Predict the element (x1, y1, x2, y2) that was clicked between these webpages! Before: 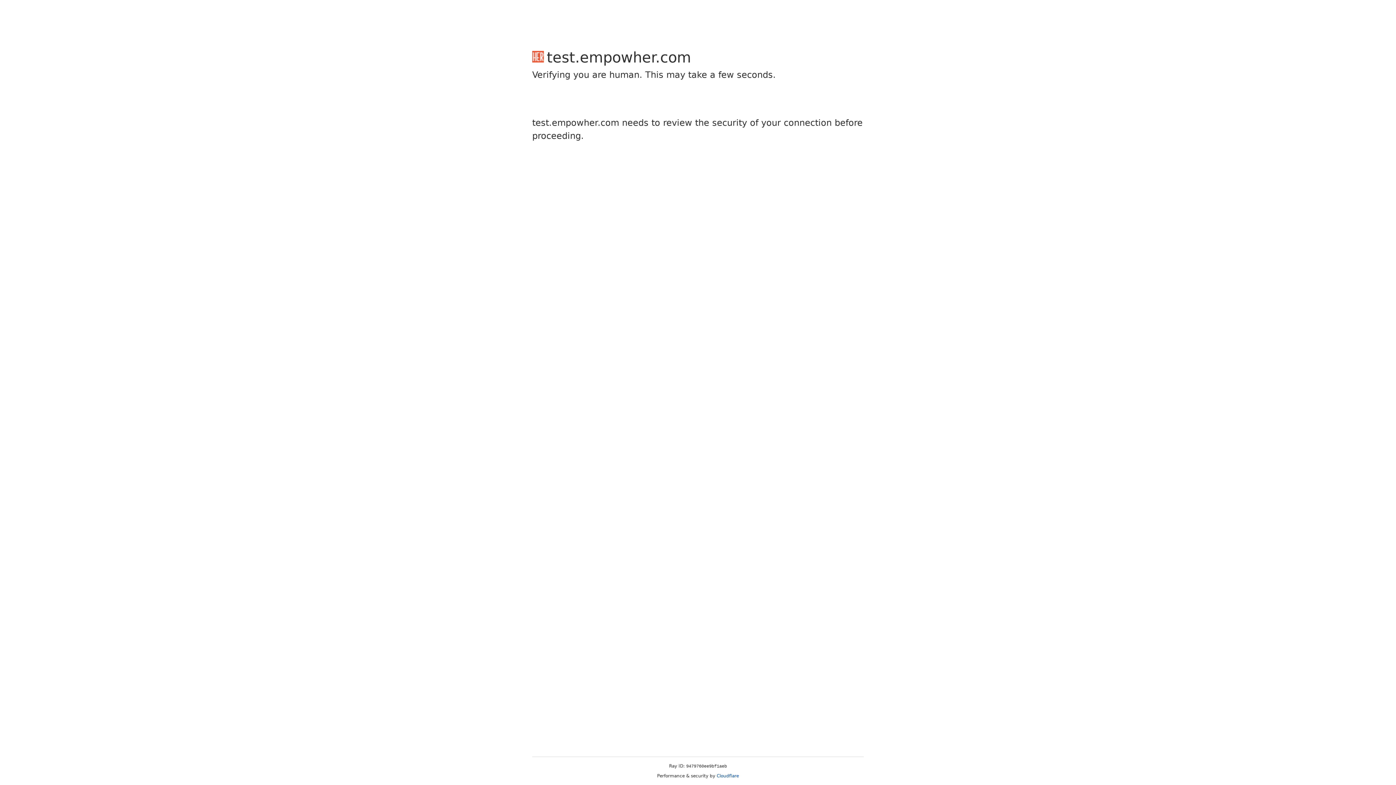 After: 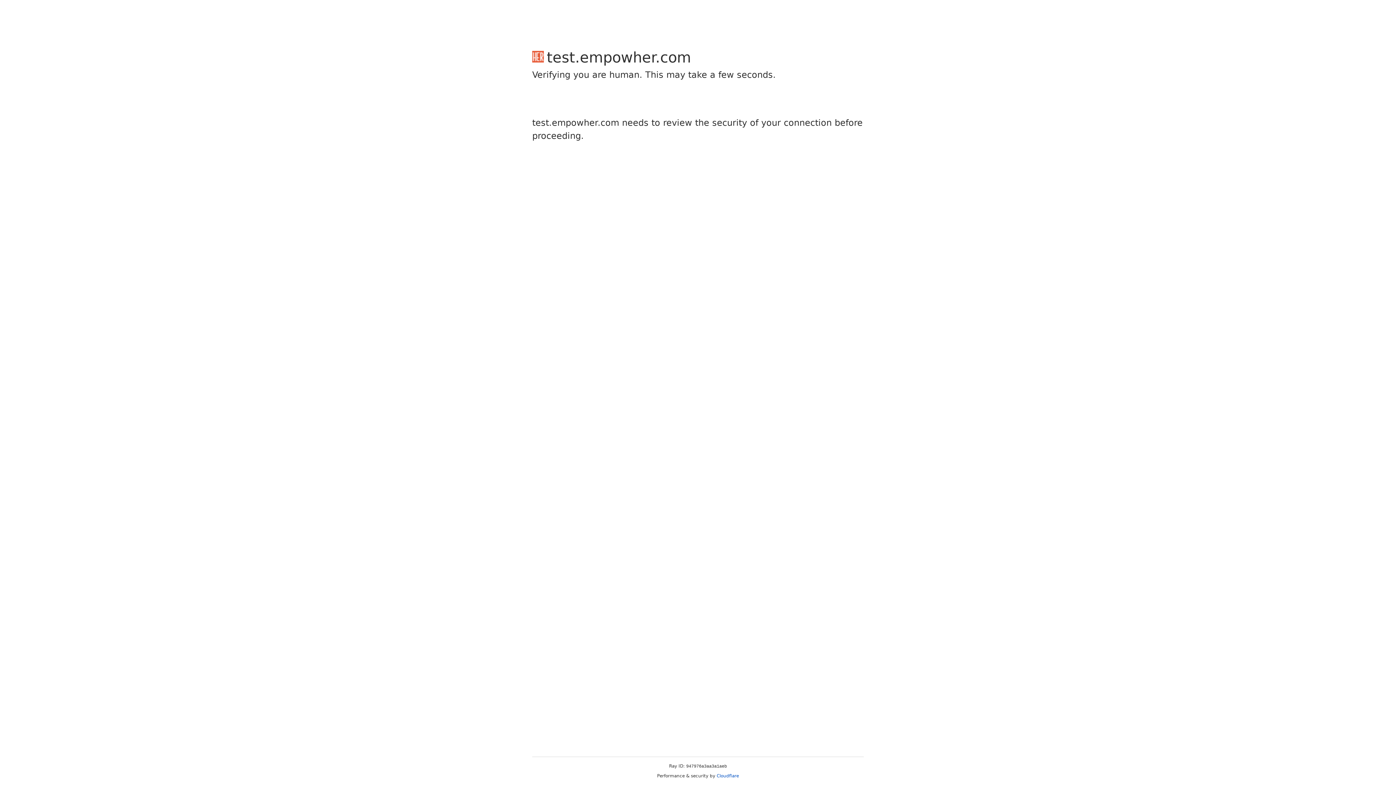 Action: bbox: (716, 773, 739, 778) label: Cloudflare